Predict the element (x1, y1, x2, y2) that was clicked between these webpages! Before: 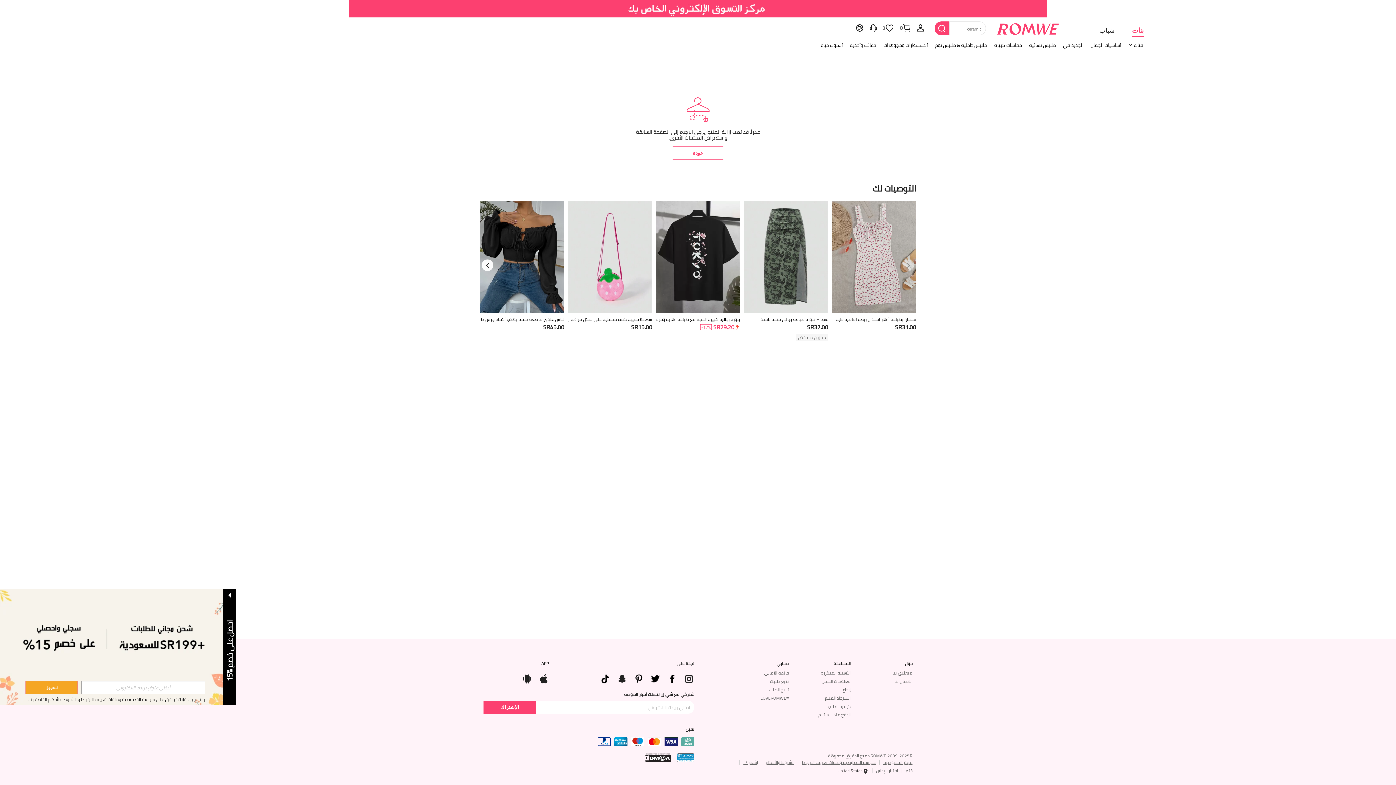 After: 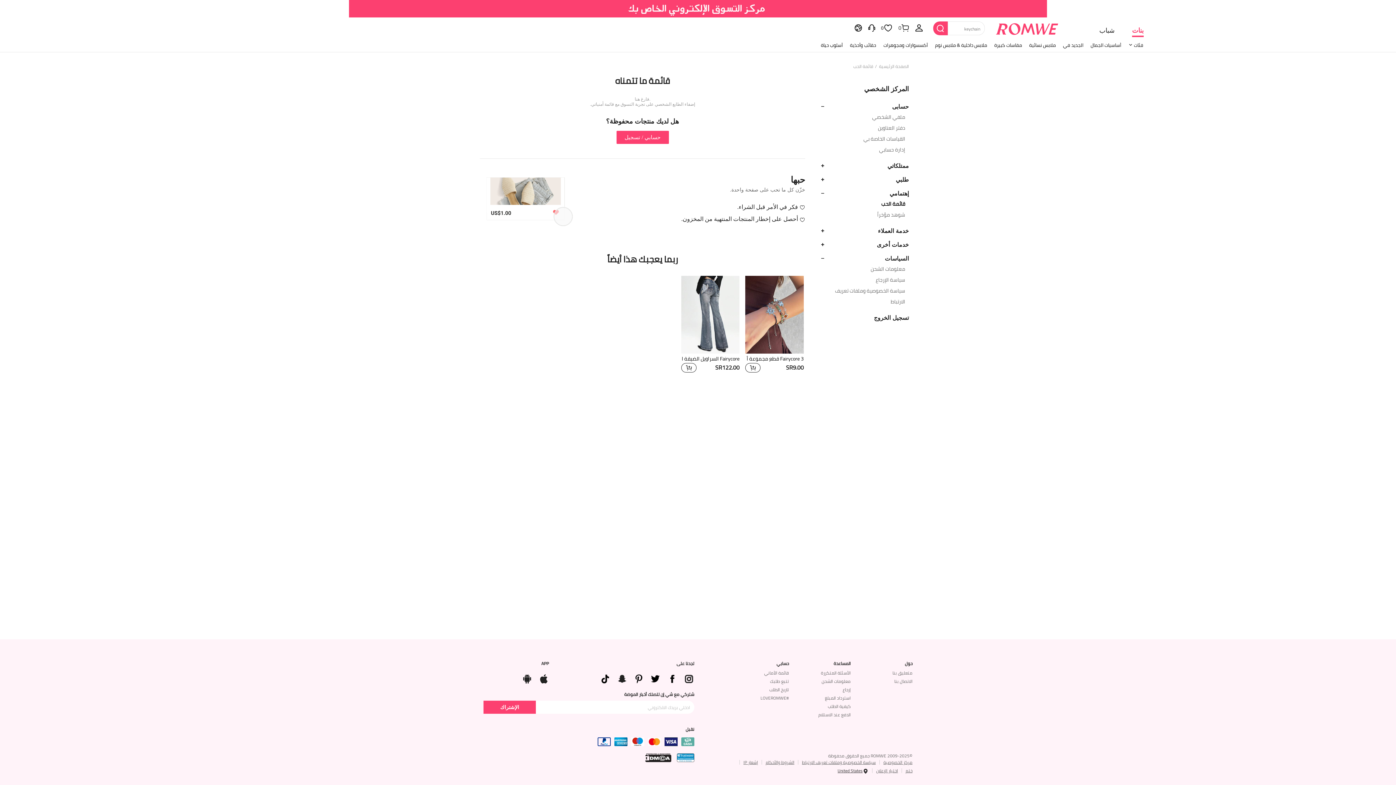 Action: label: قائمة الإرادة0 bbox: (878, 17, 893, 37)